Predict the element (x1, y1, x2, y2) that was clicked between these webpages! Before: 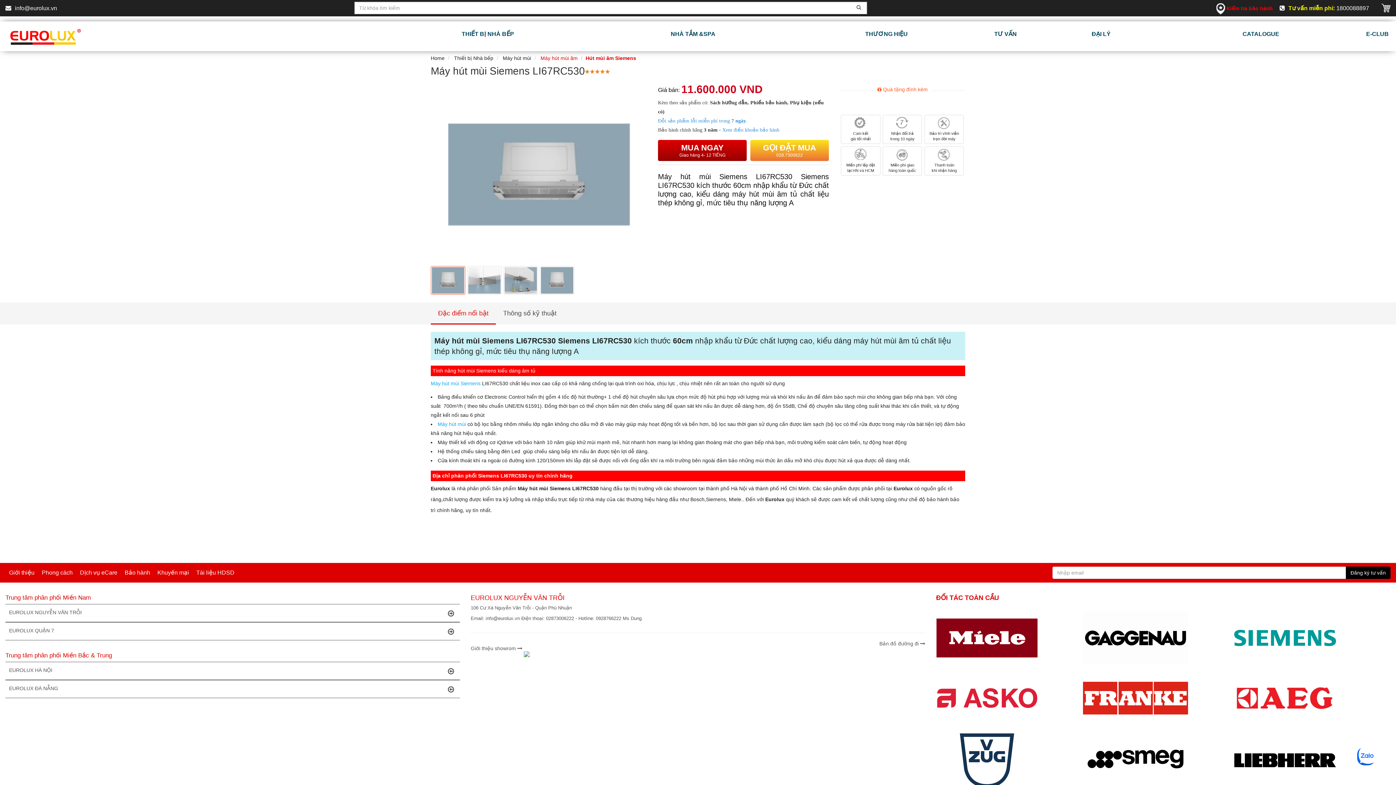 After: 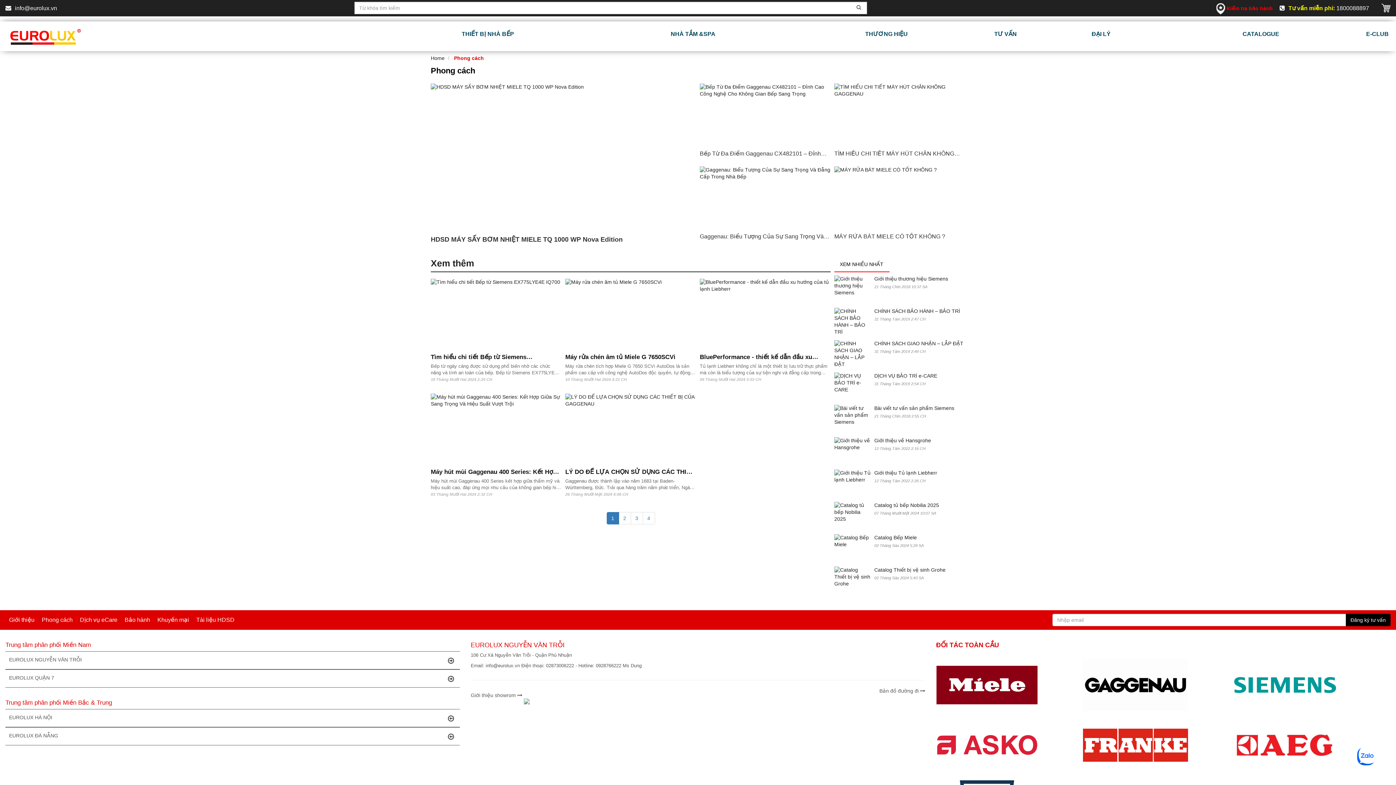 Action: label: Phong cách bbox: (38, 566, 76, 579)